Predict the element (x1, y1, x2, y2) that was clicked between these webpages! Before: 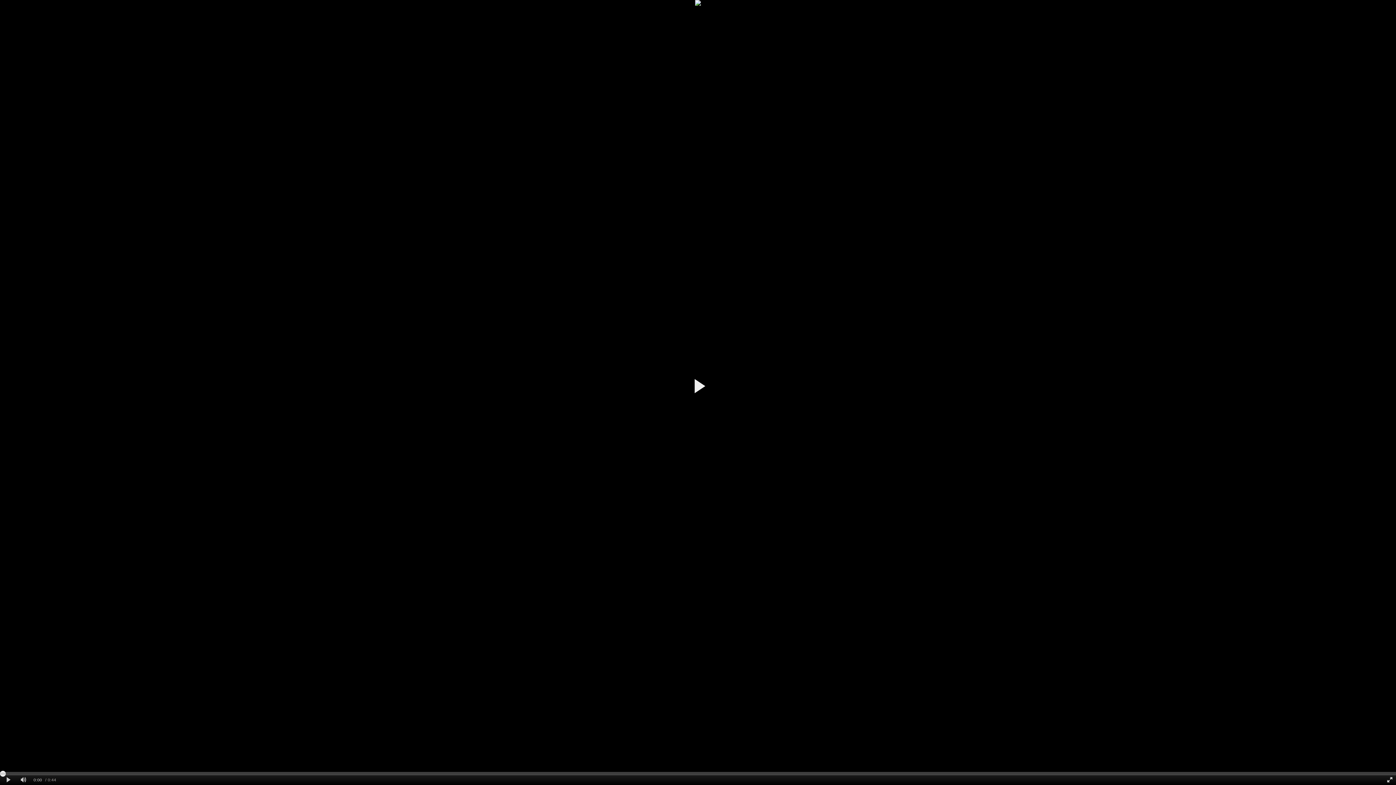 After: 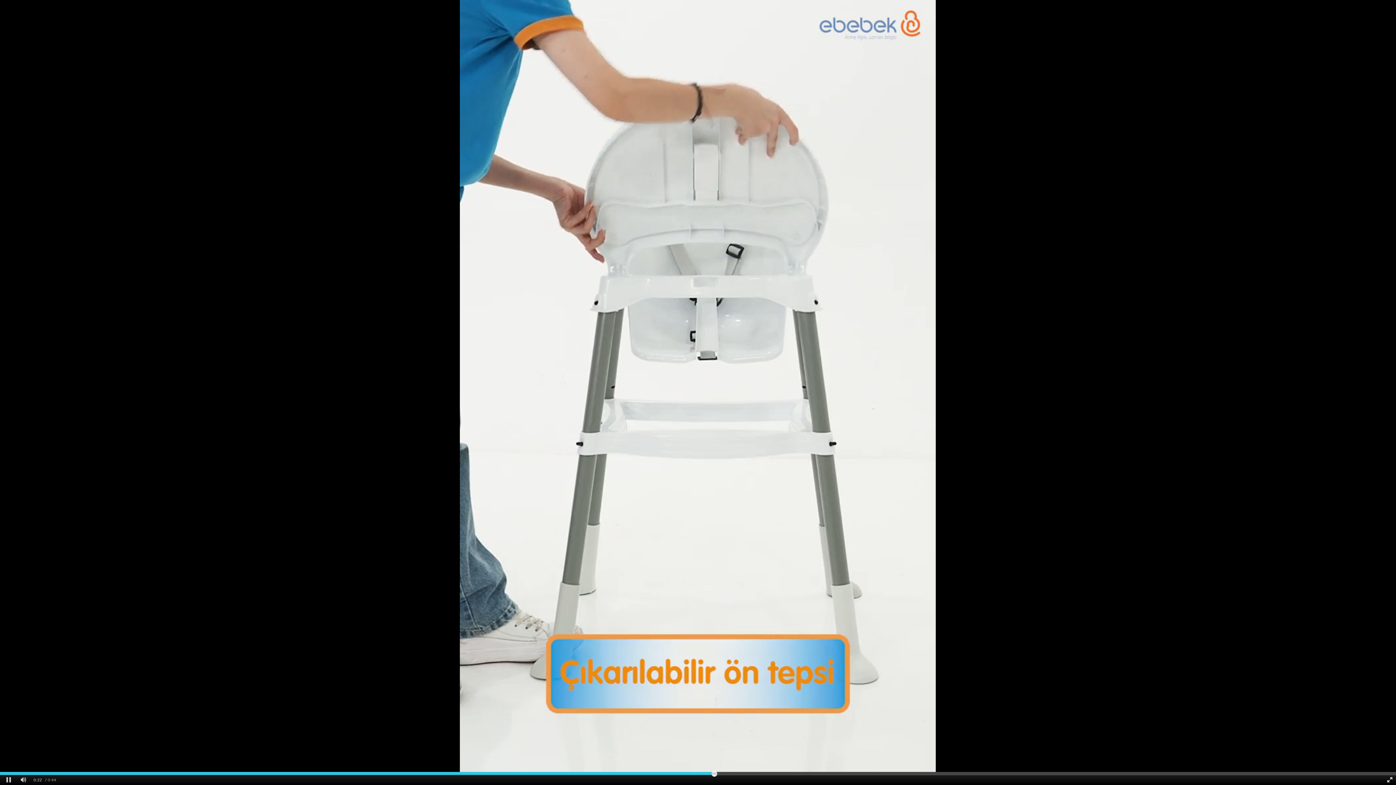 Action: label: Play clip bbox: (684, 374, 714, 397)